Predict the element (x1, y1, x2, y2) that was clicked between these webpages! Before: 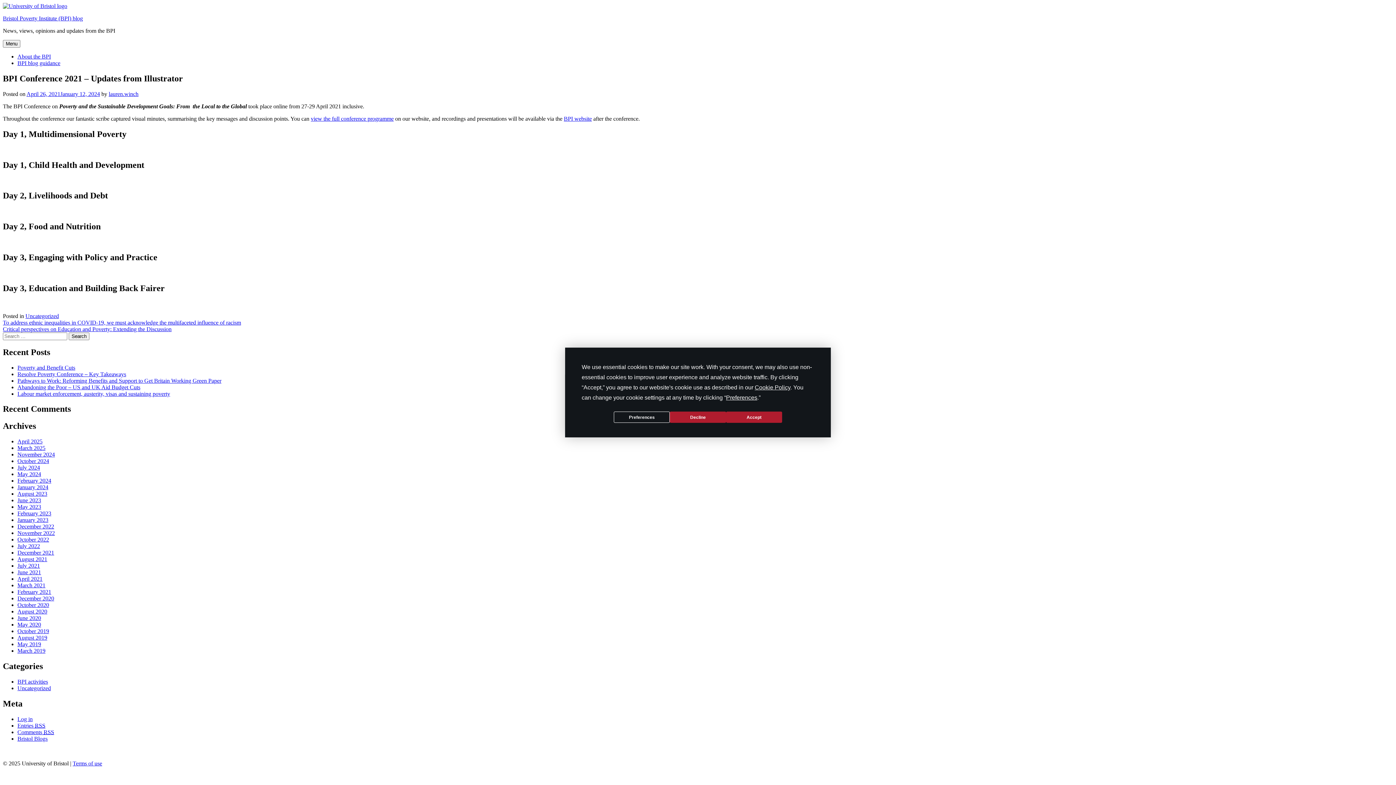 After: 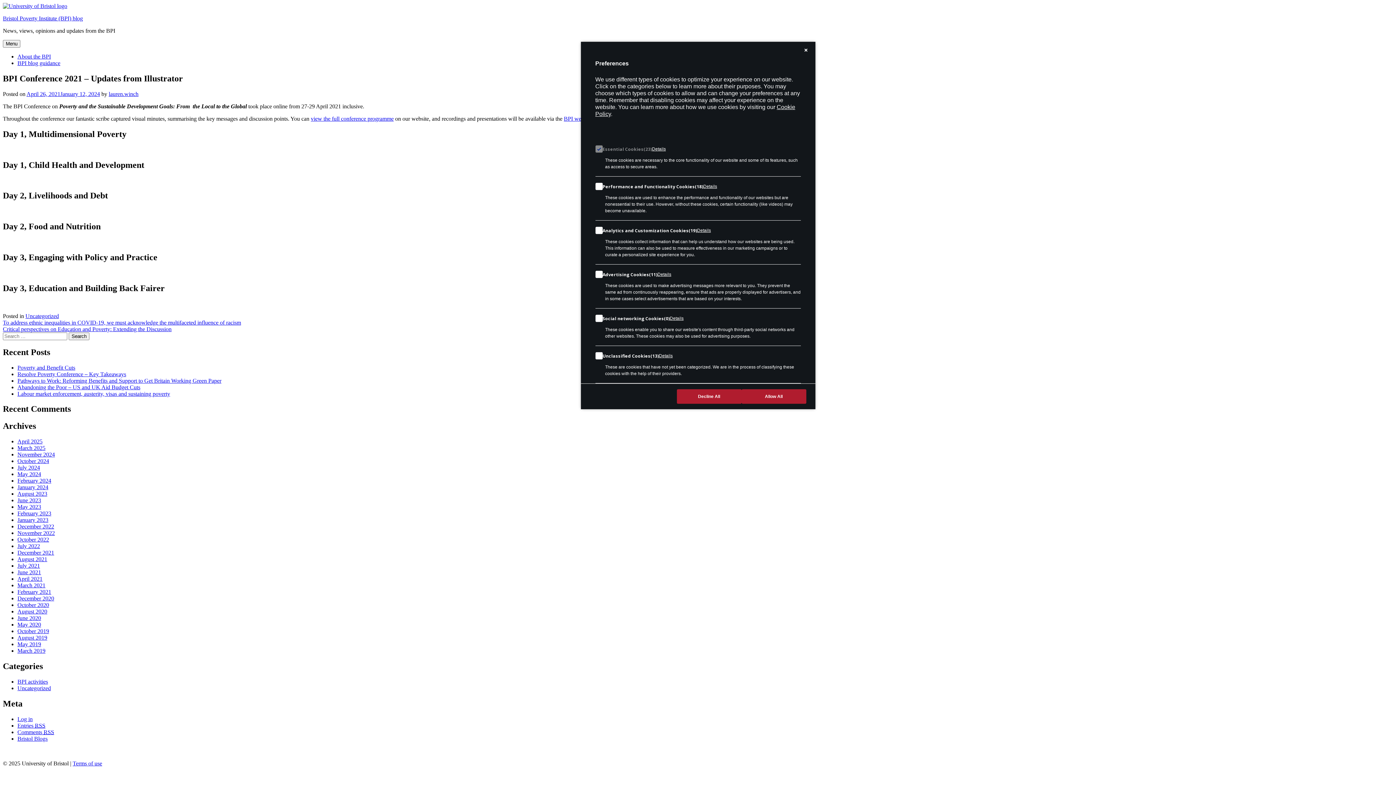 Action: label: Preferences bbox: (614, 411, 670, 423)